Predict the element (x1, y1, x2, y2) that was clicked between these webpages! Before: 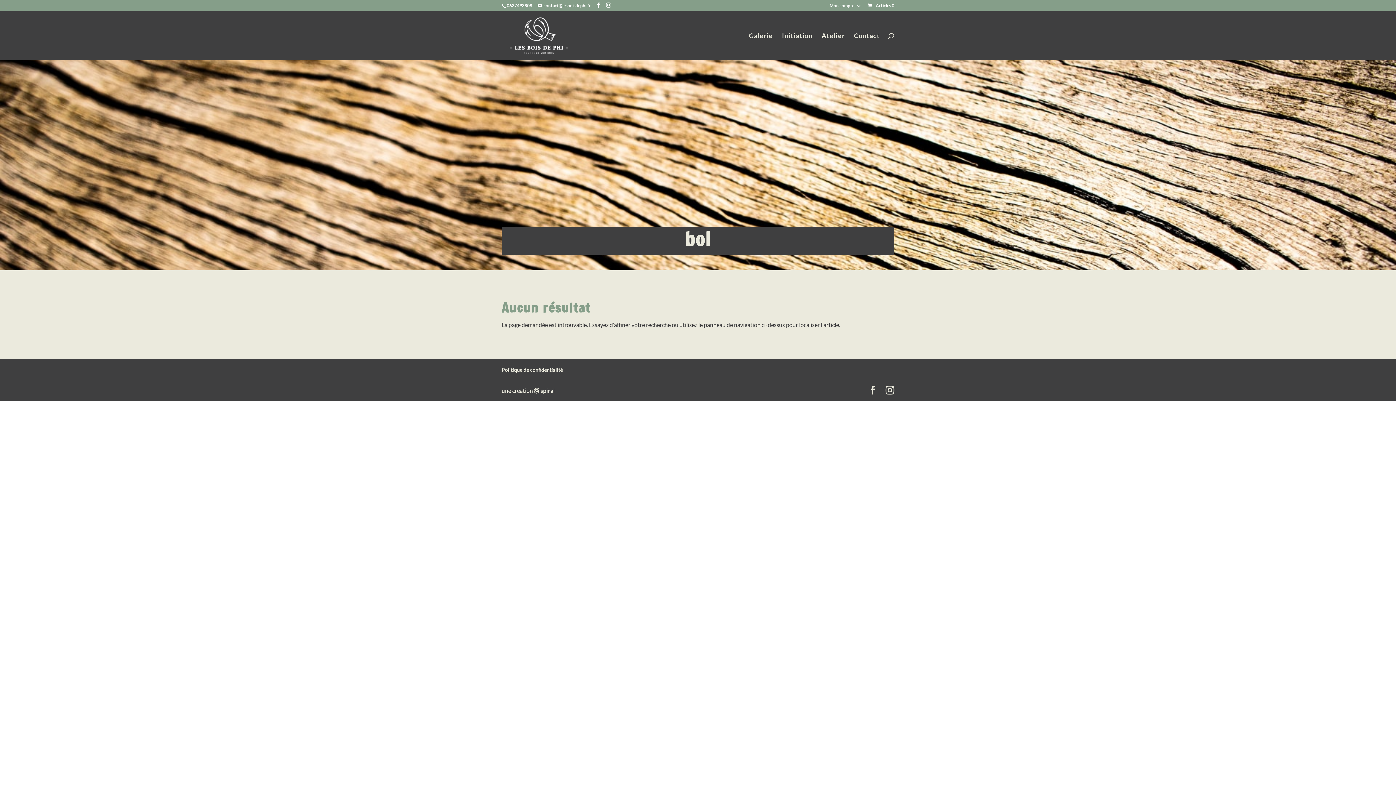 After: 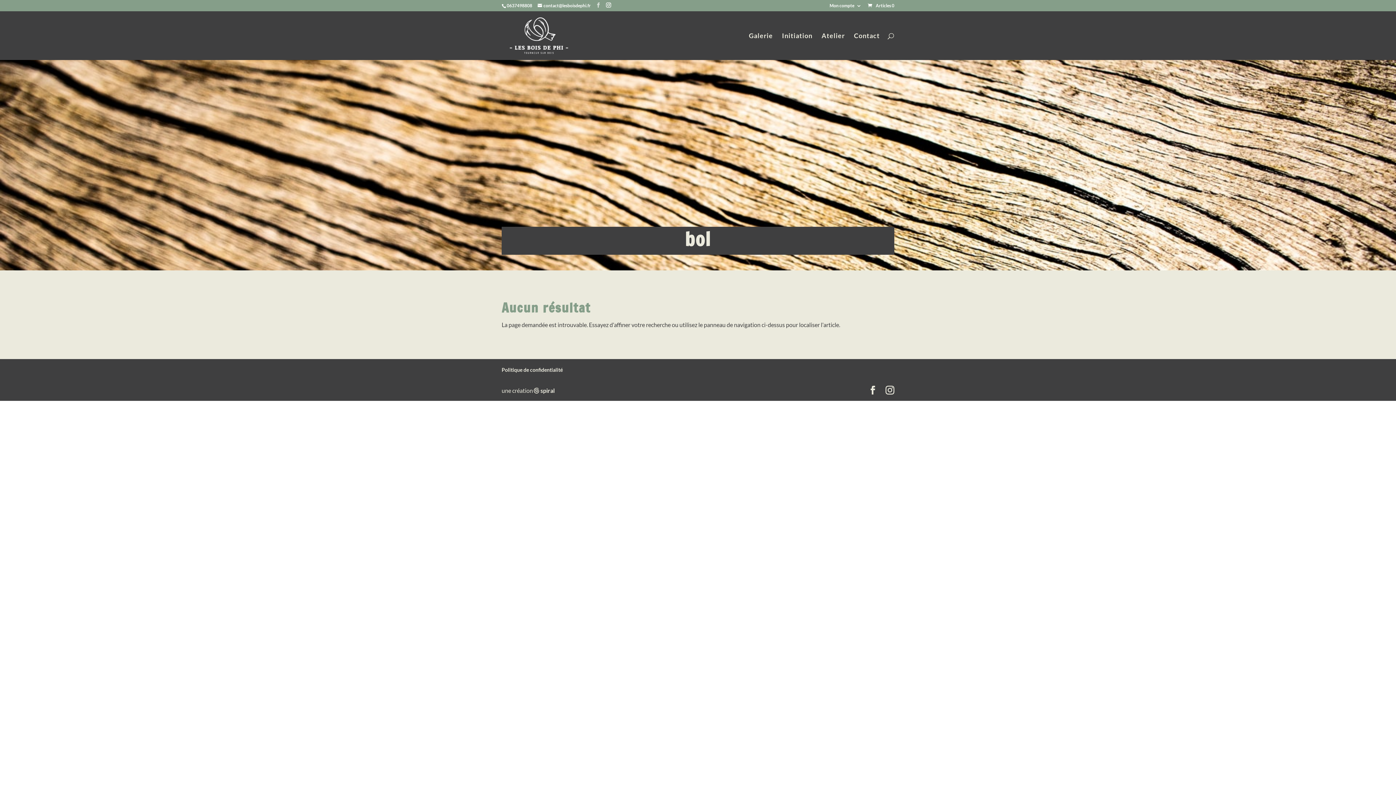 Action: bbox: (596, 2, 601, 8)